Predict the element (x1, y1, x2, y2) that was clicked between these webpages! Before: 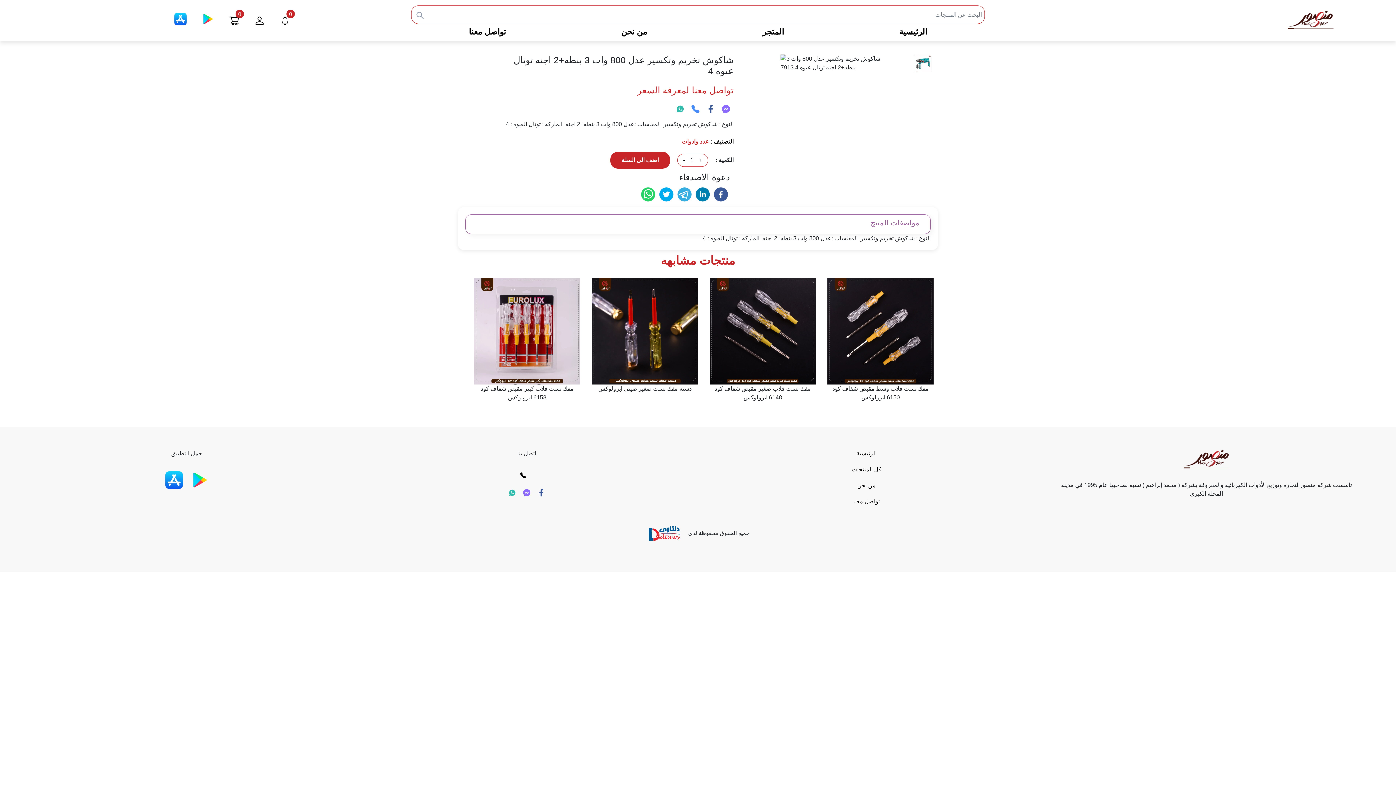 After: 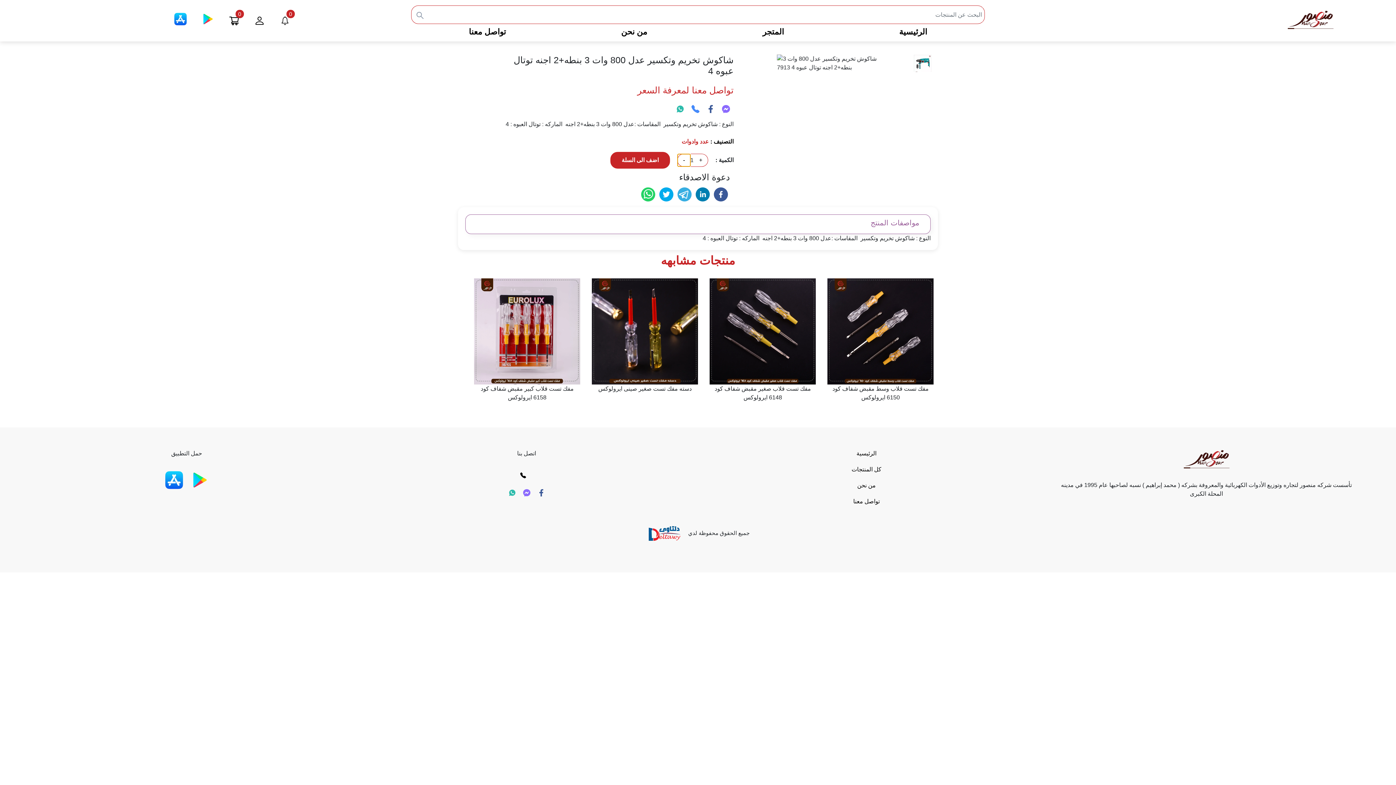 Action: bbox: (677, 154, 690, 166) label: -